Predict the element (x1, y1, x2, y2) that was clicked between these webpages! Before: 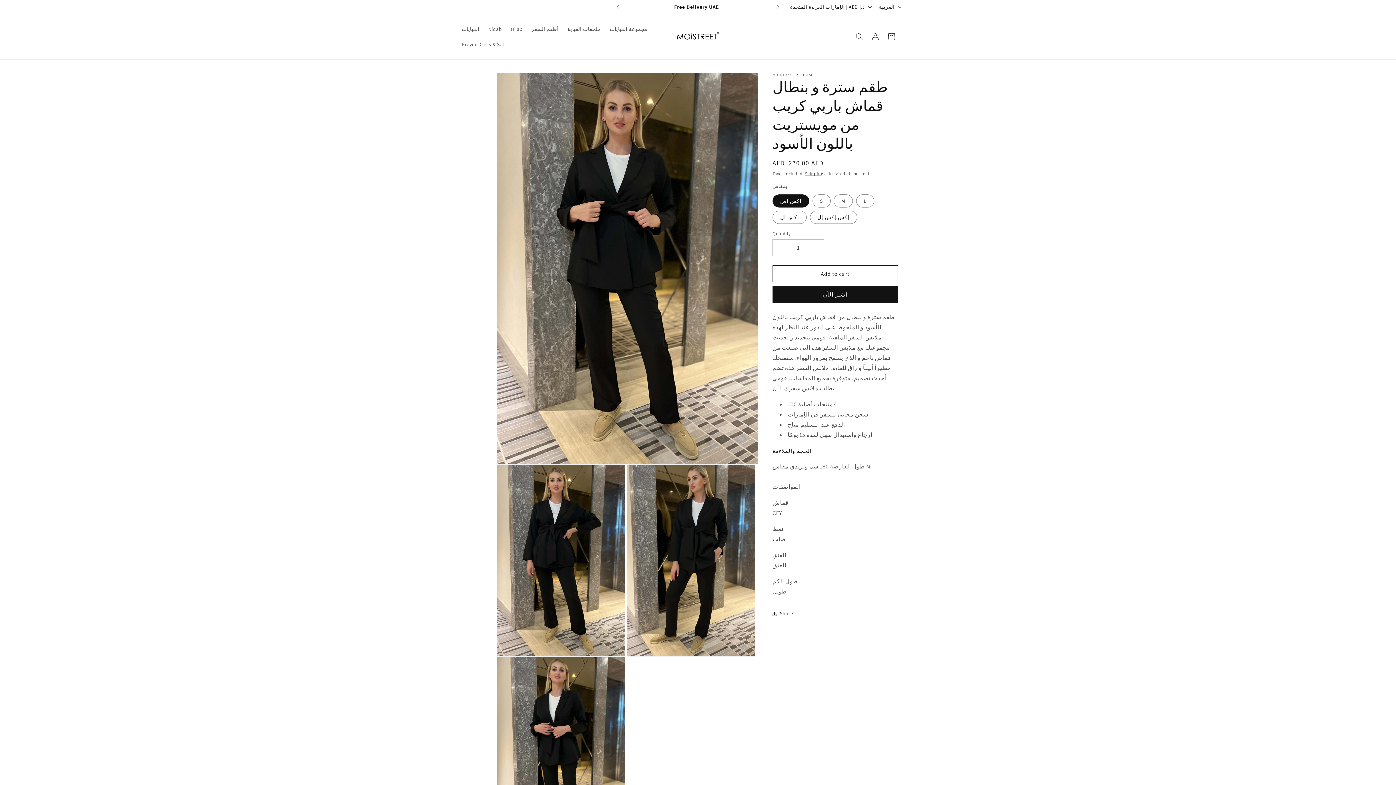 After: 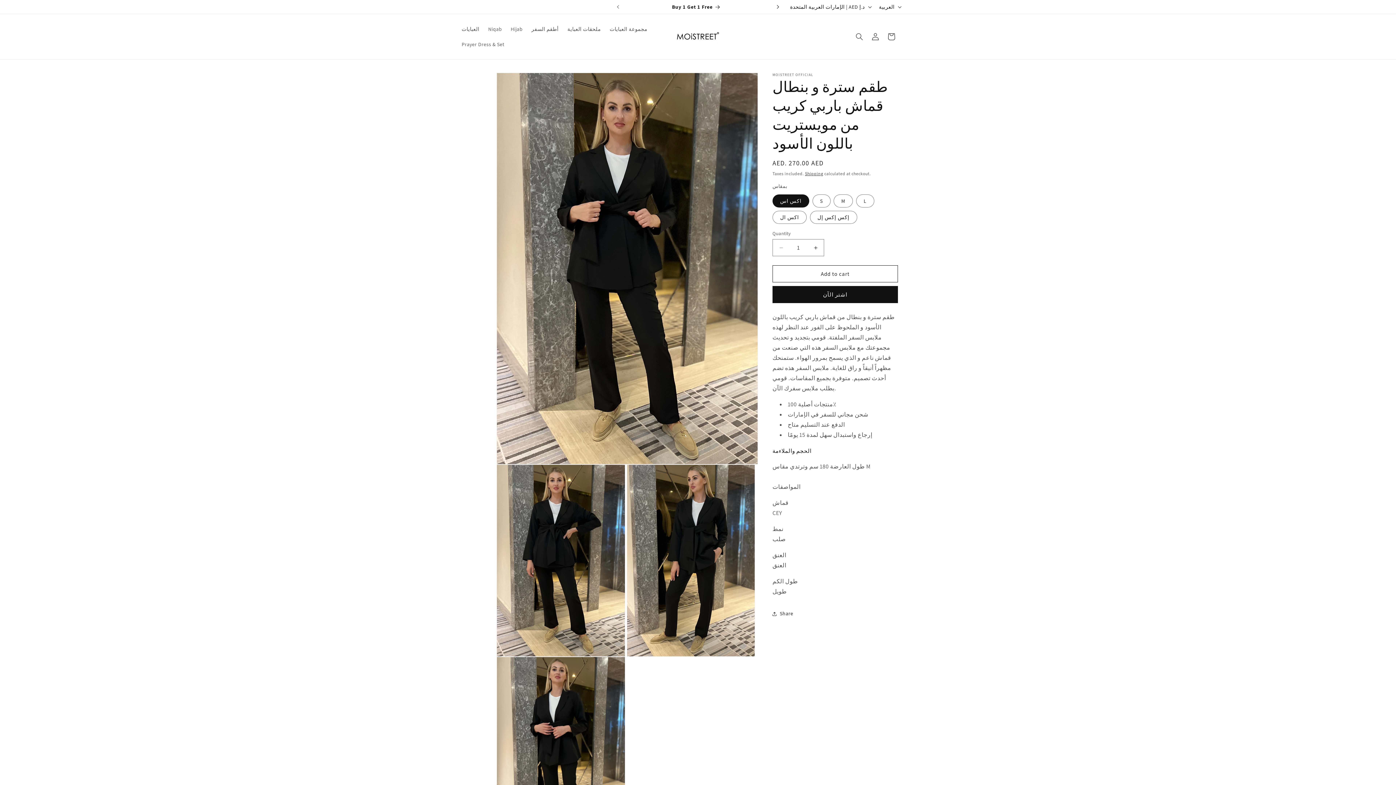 Action: label: Next announcement bbox: (770, 0, 786, 13)